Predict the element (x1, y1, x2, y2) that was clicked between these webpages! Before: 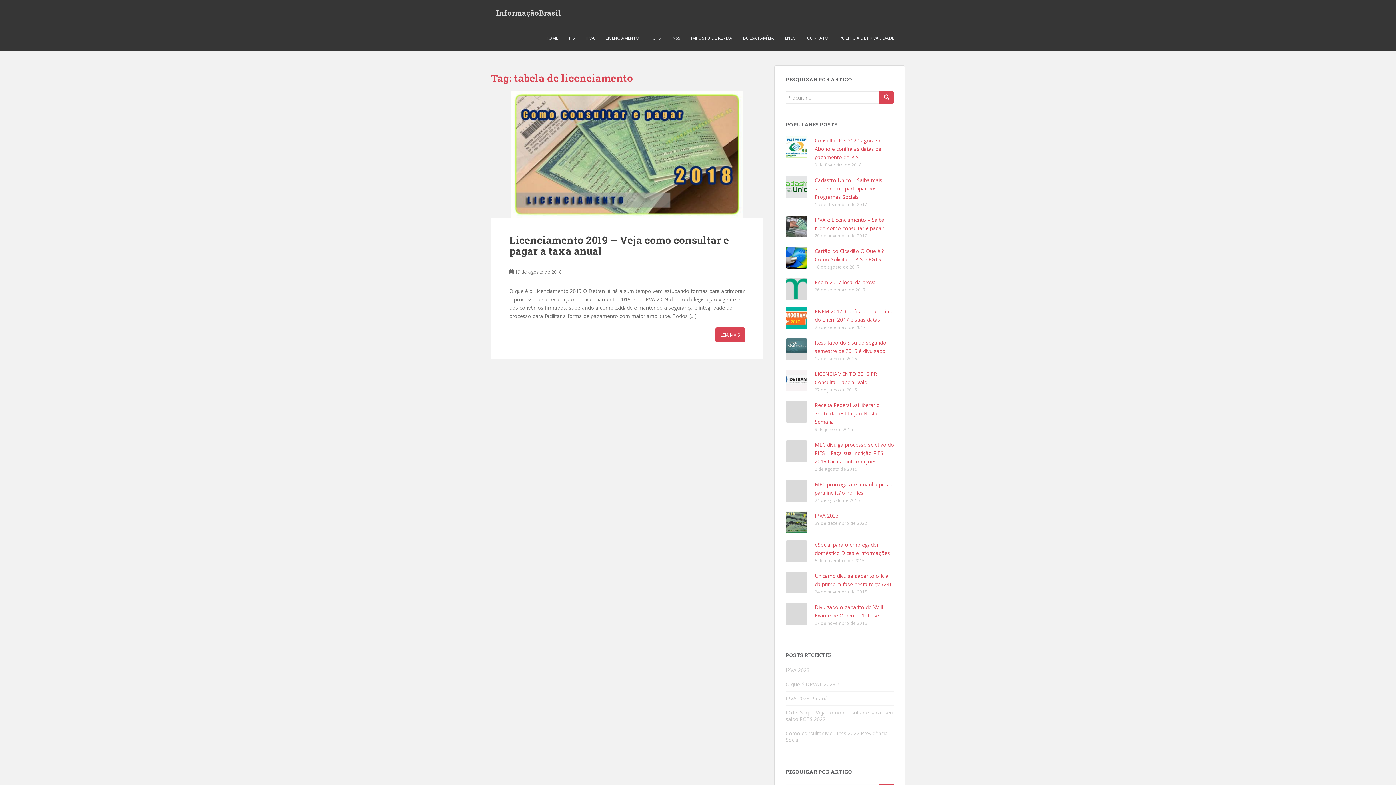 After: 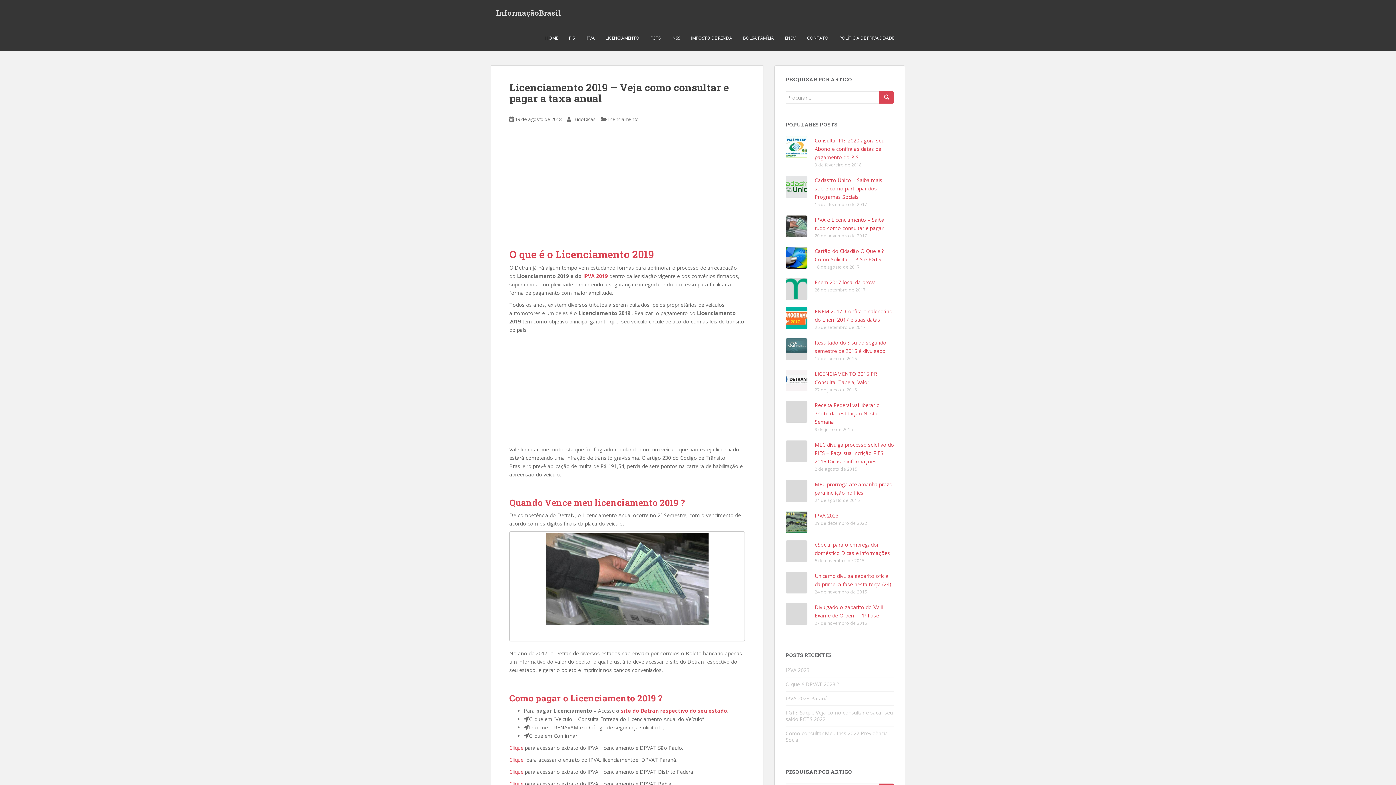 Action: bbox: (490, 90, 763, 218)